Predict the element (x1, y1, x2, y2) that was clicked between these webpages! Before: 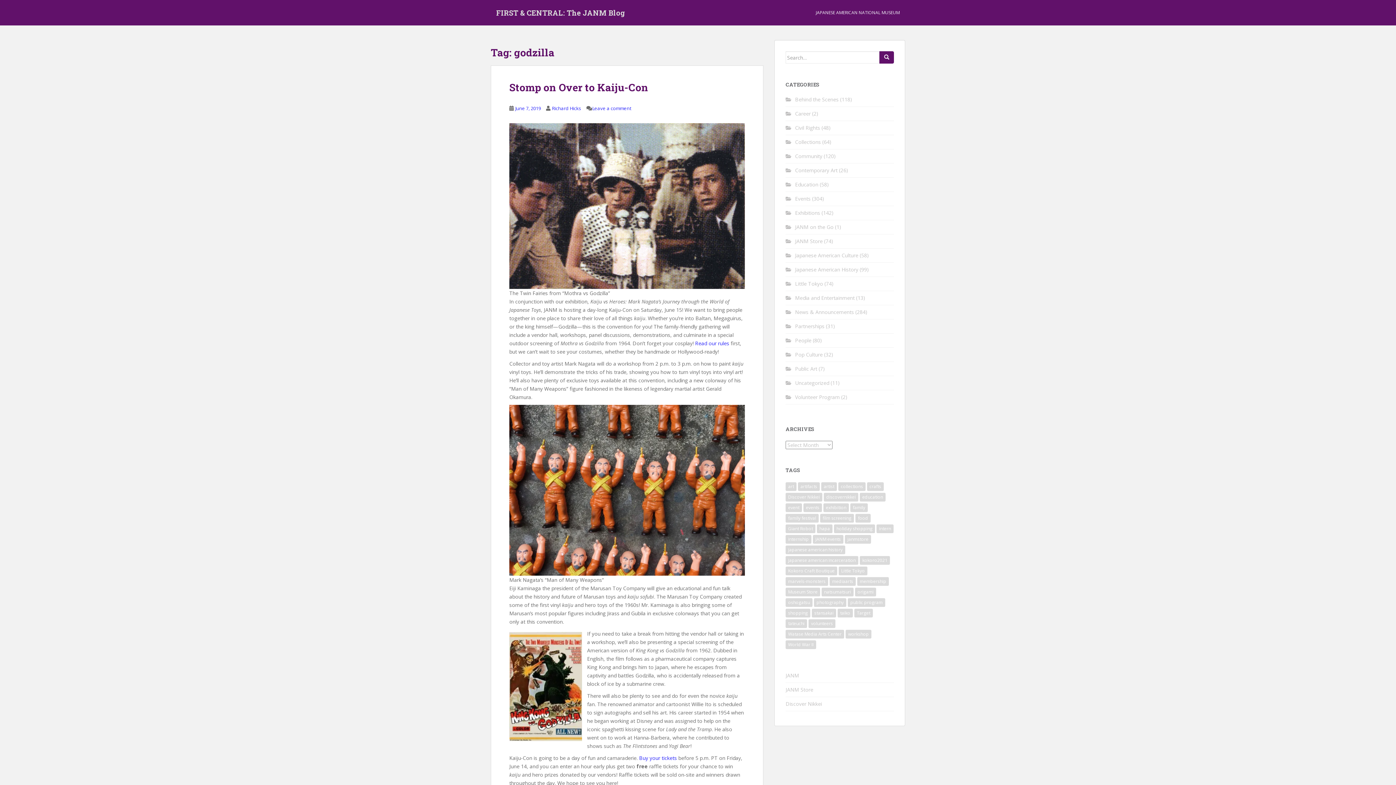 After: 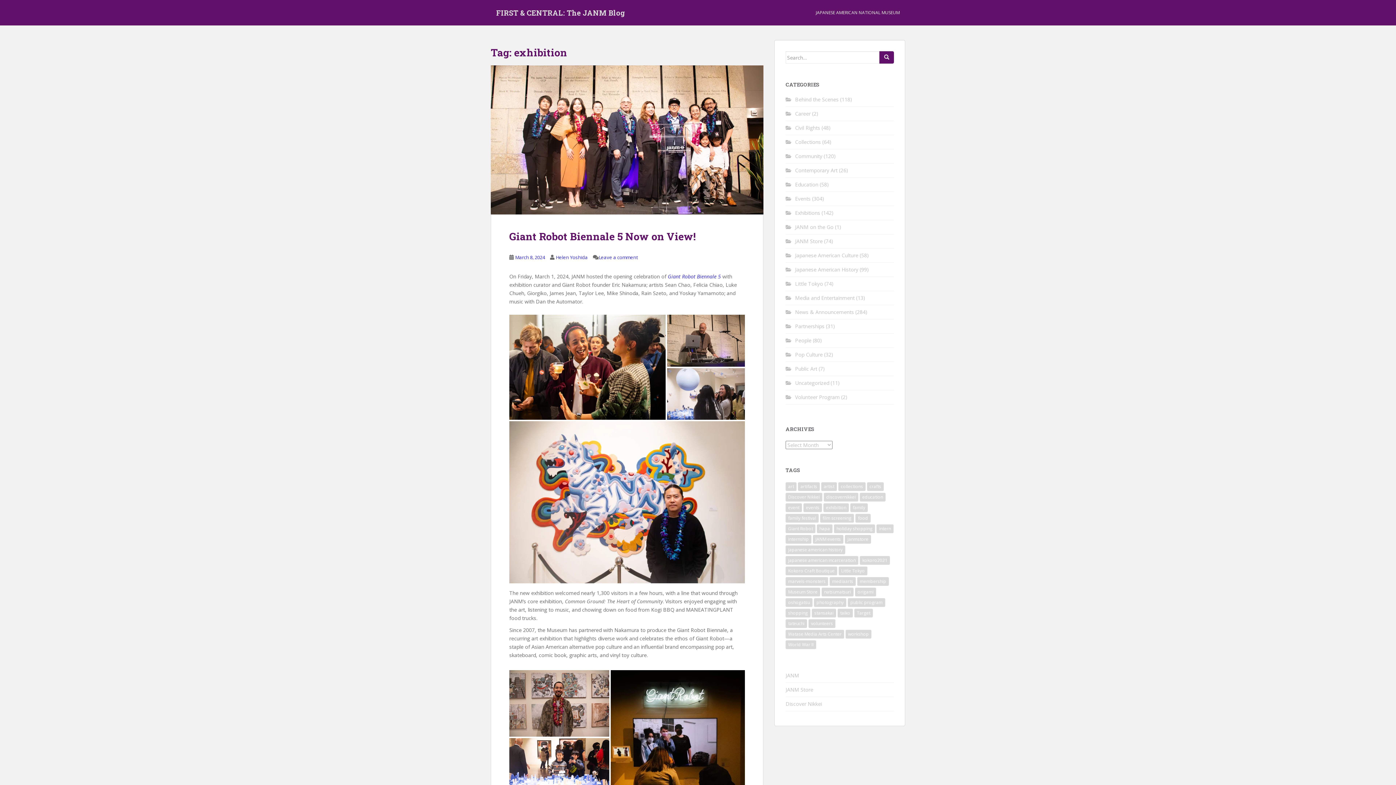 Action: bbox: (823, 503, 849, 512) label: exhibition (69 items)